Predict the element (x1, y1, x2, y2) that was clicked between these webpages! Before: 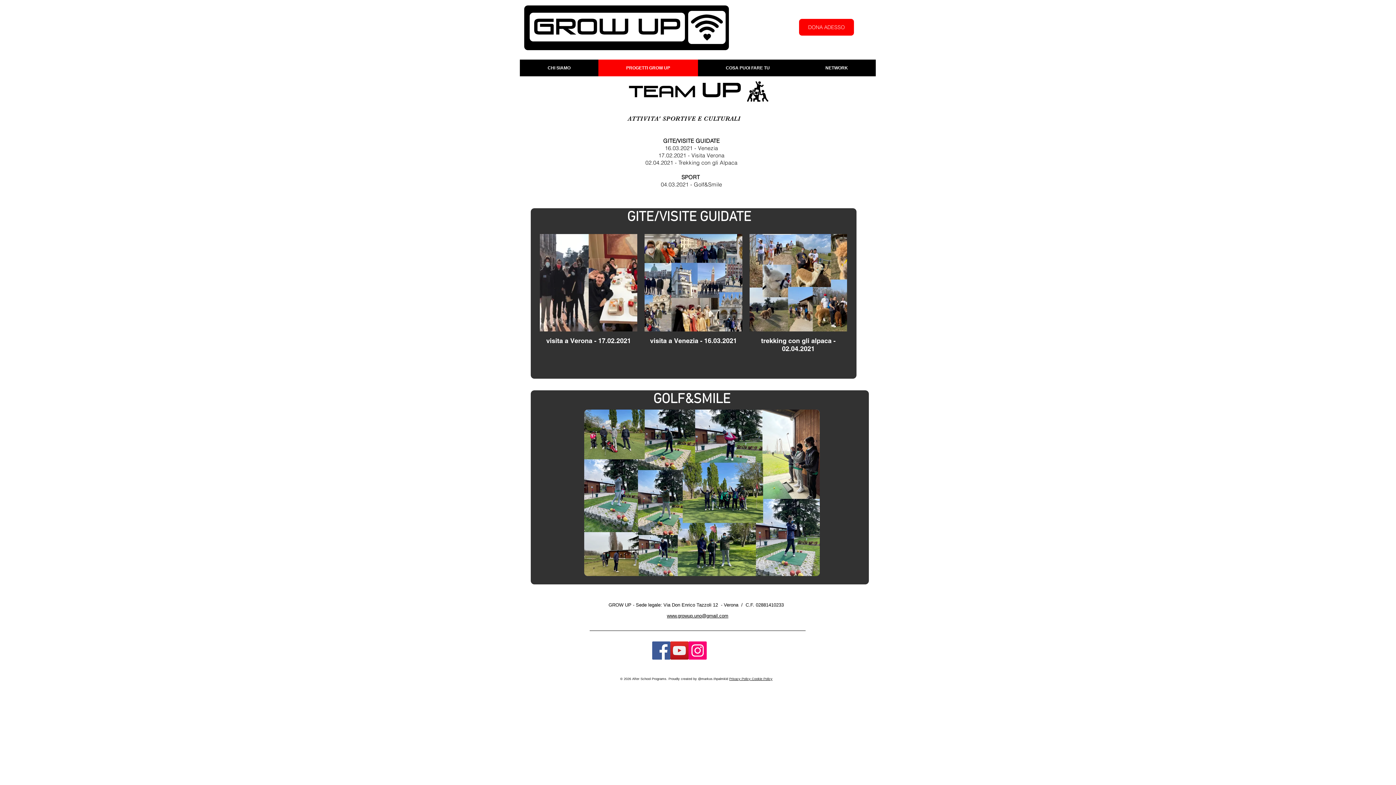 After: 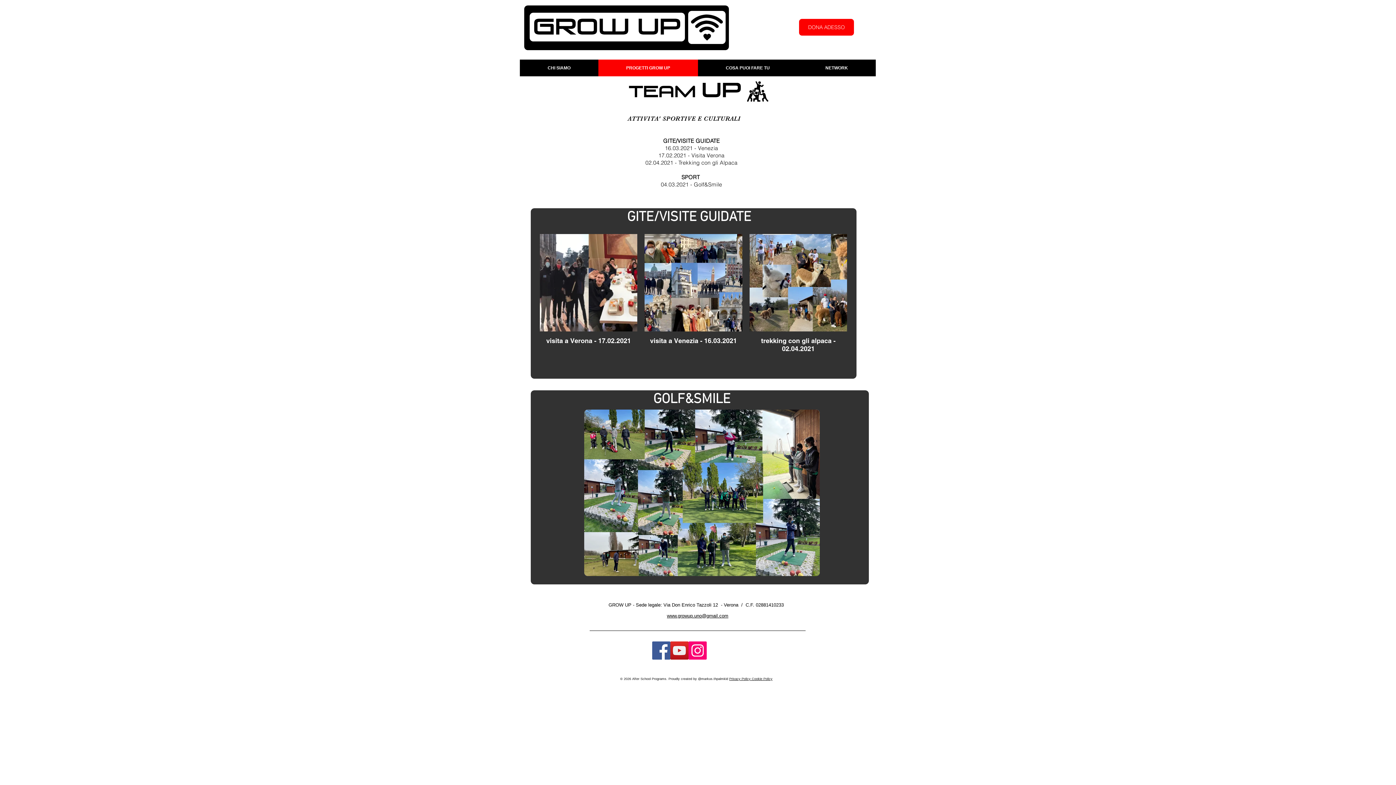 Action: bbox: (652, 641, 670, 660) label: Facebook Icona sociale